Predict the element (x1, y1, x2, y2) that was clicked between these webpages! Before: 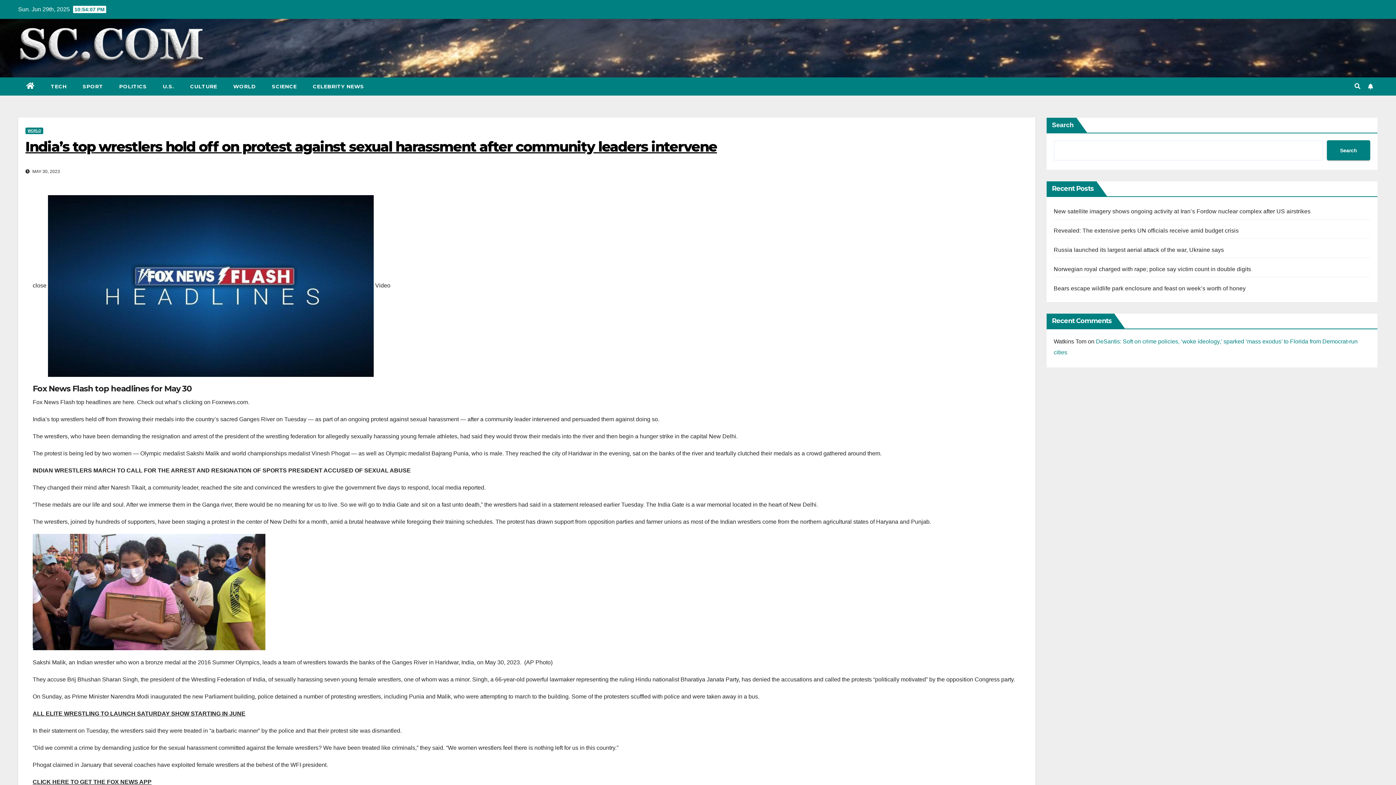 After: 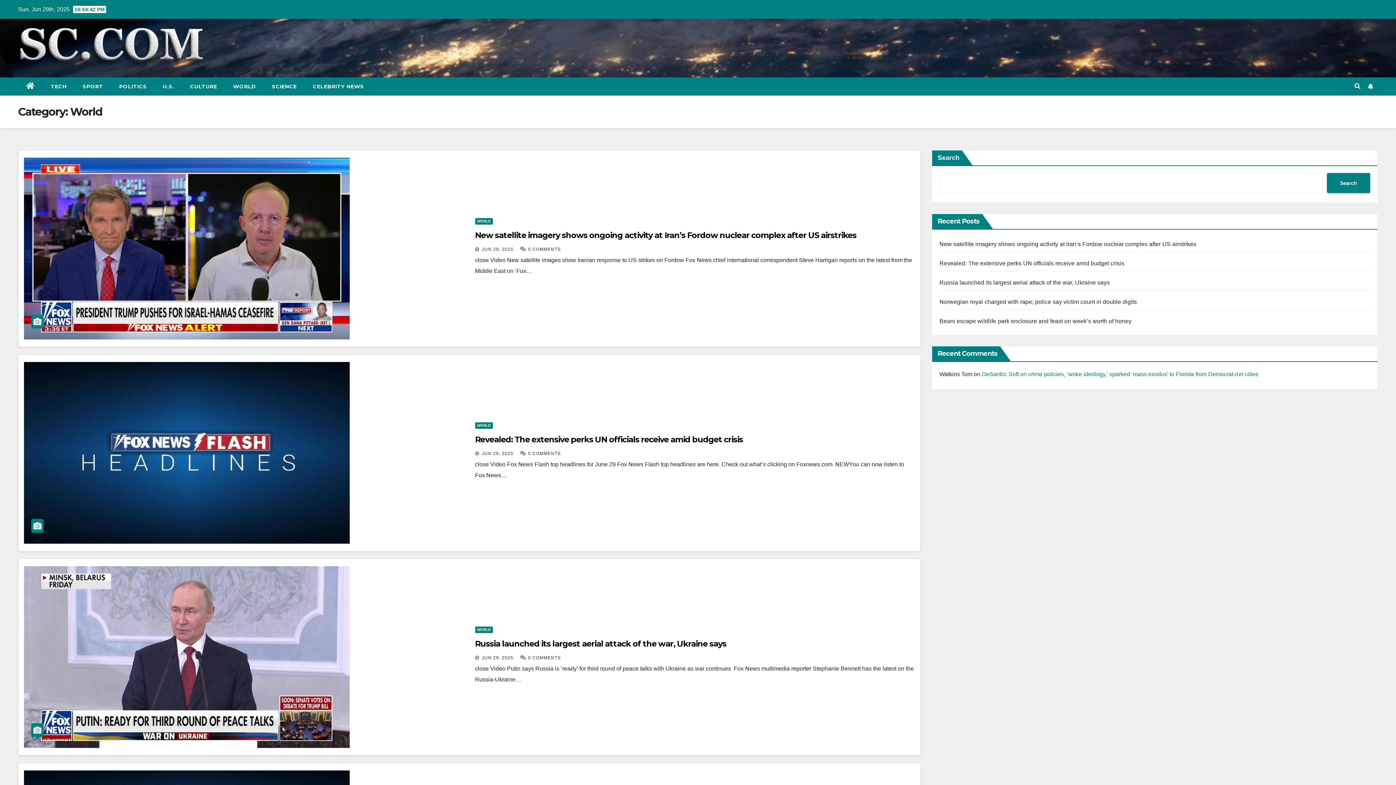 Action: bbox: (225, 77, 264, 95) label: WORLD